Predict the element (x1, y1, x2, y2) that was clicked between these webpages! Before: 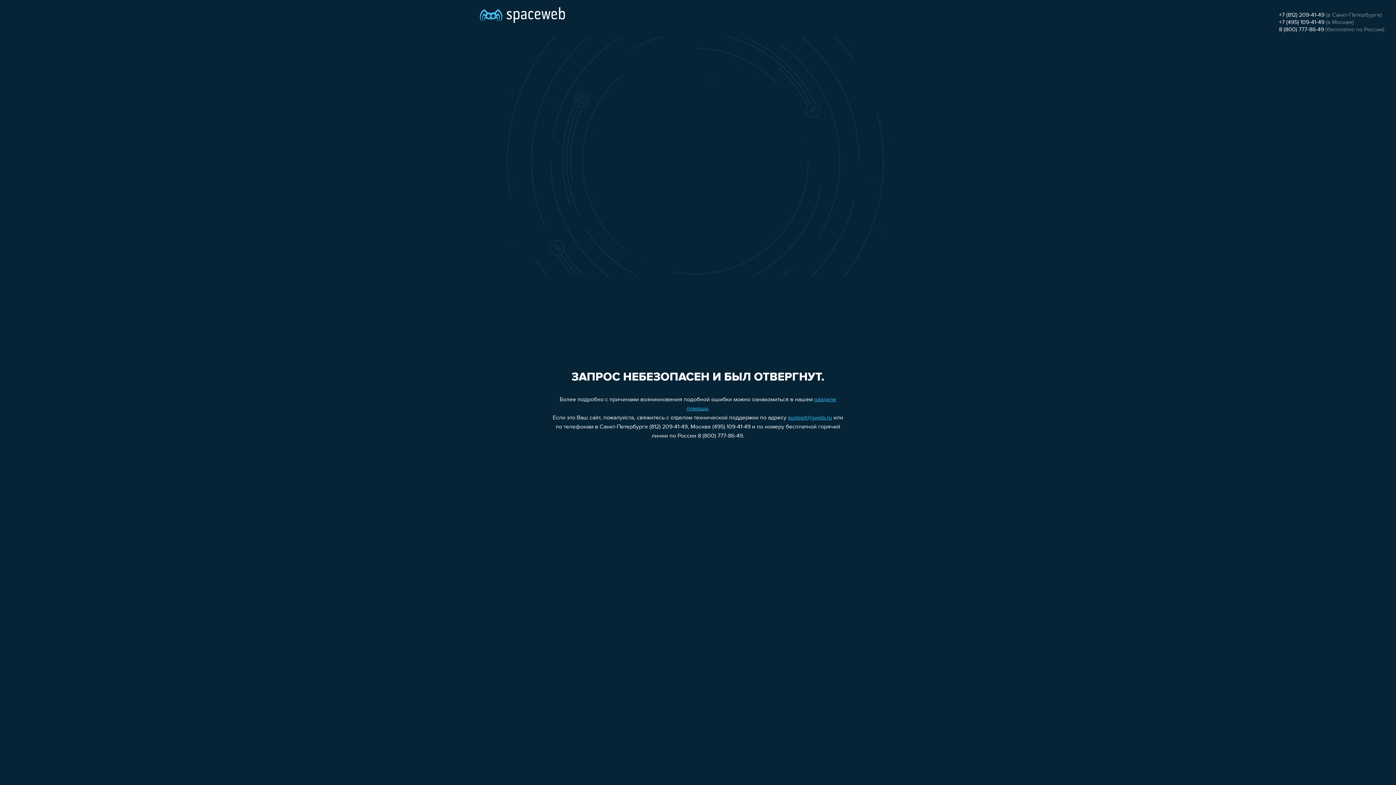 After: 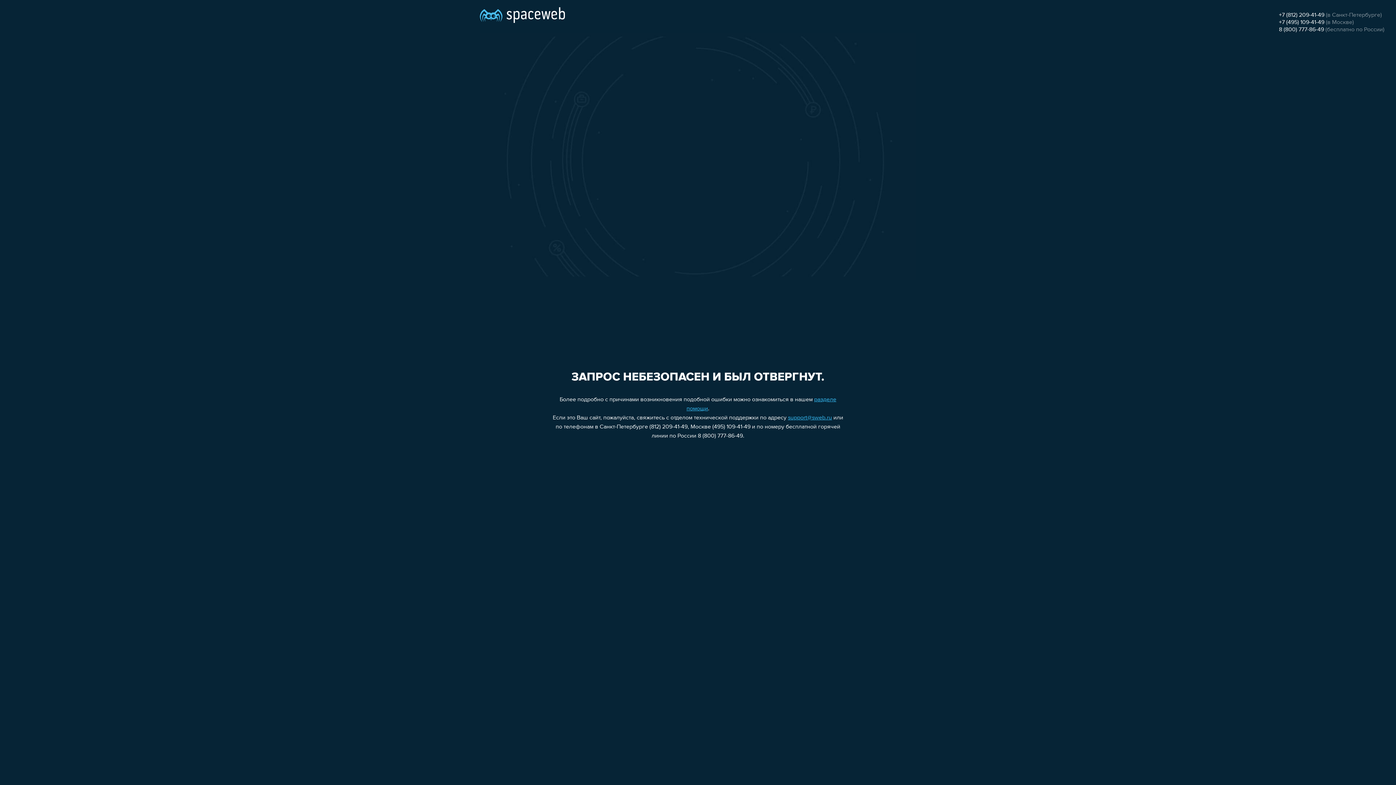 Action: label: 8 (800) 777-86-49 bbox: (1279, 26, 1324, 32)